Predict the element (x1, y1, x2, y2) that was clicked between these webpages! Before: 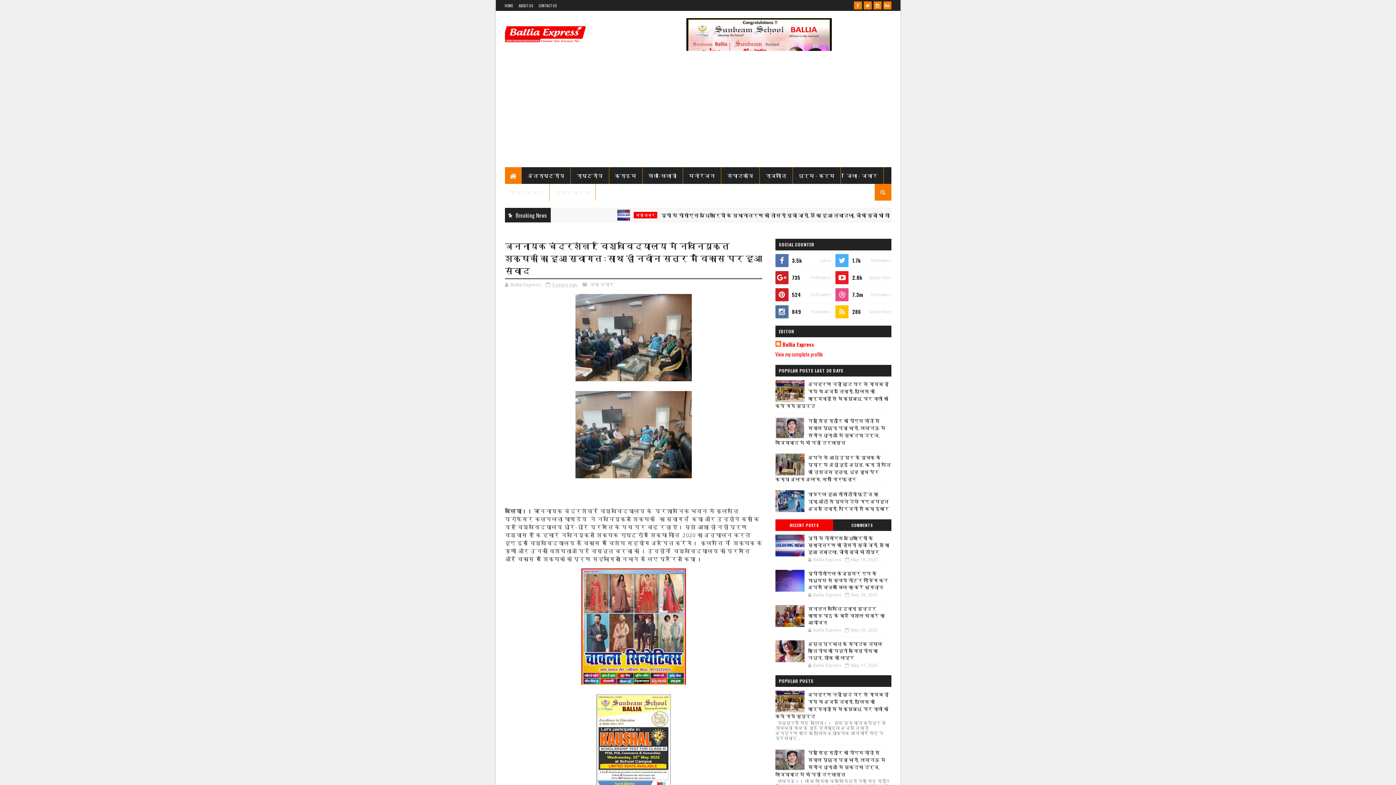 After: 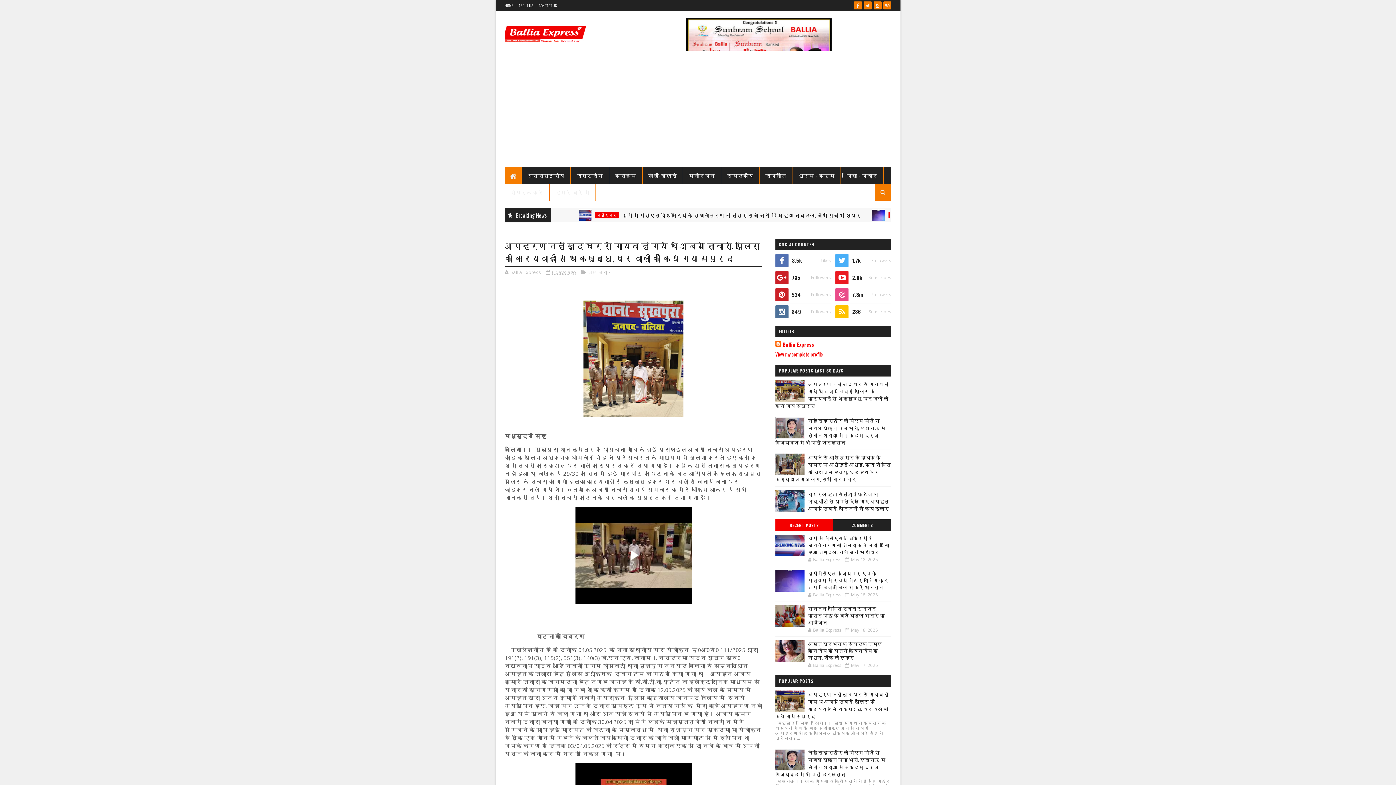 Action: label: अपहरण नहीं खुद घर से गायब हो गये थे अजय तिवारी, पुलिस की कार्यवाही से थे क्षुब्ध, घर वालों को किये गये सुपुर्द bbox: (775, 690, 888, 720)